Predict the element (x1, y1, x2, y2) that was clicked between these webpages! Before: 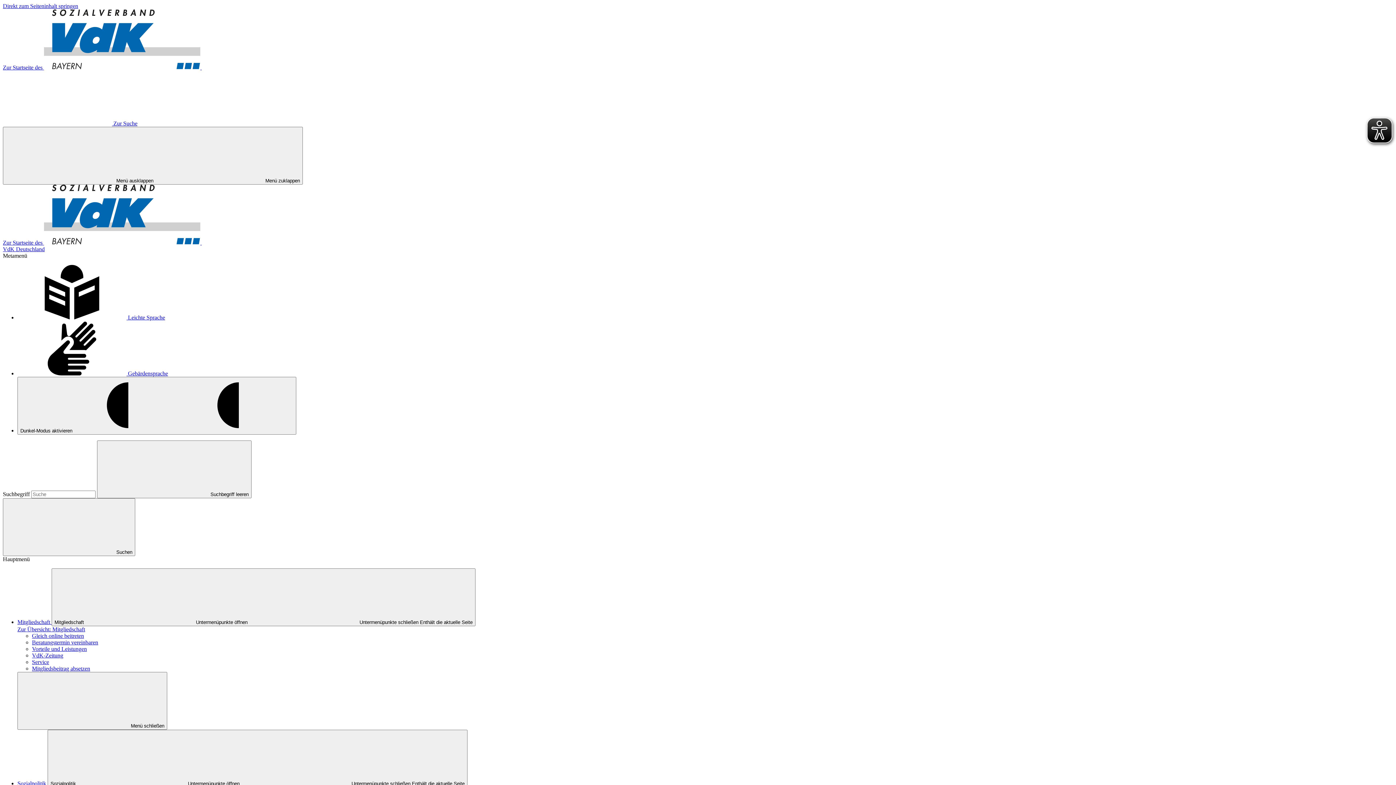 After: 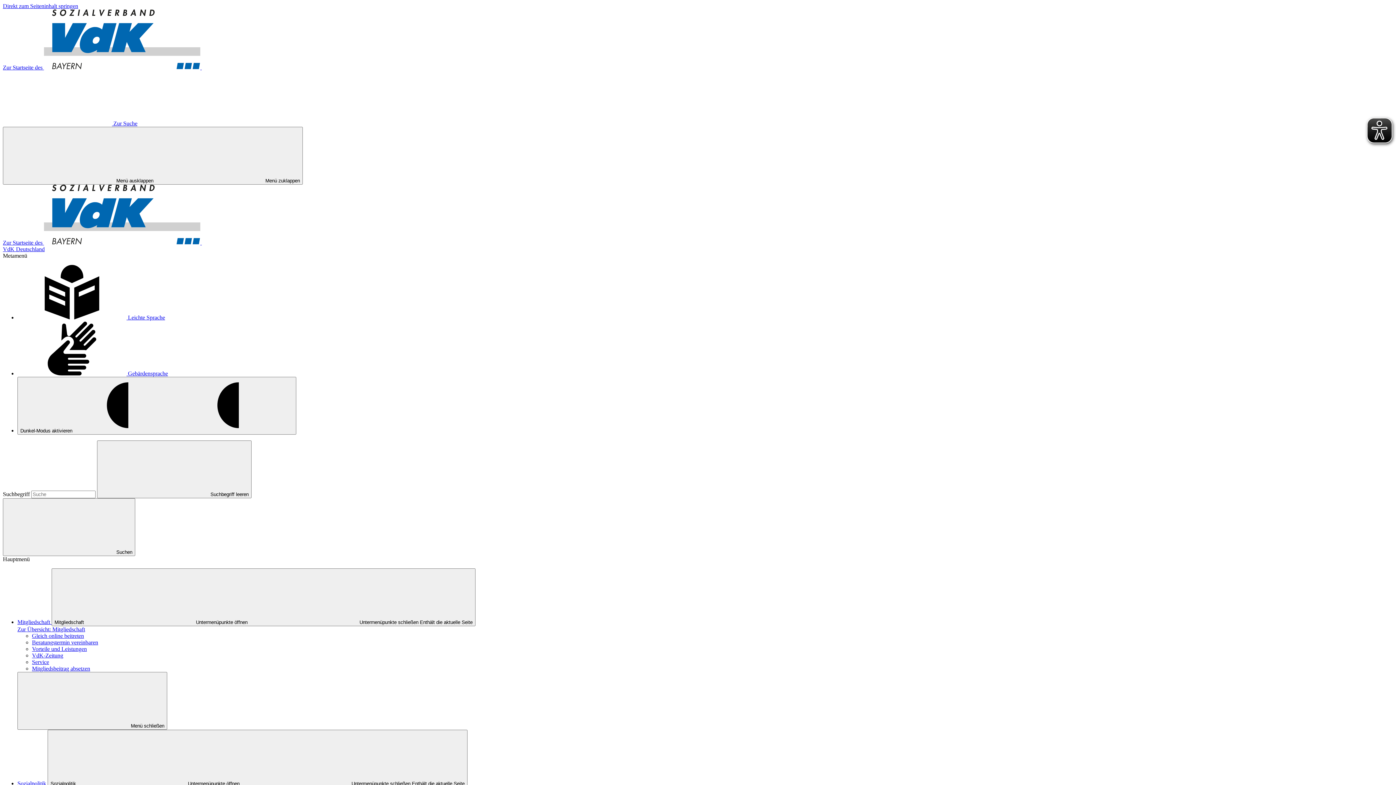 Action: bbox: (32, 639, 98, 645) label: Beratungstermin vereinbaren